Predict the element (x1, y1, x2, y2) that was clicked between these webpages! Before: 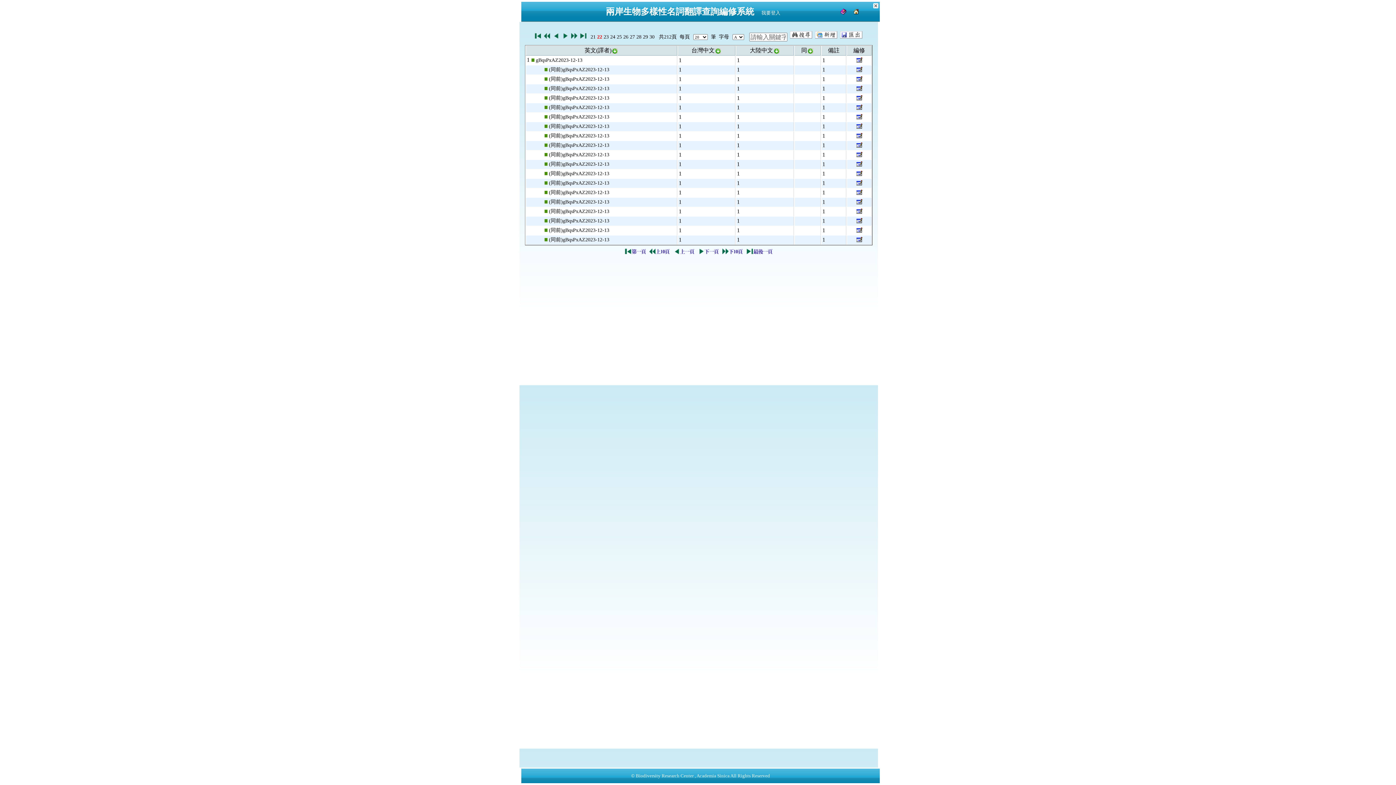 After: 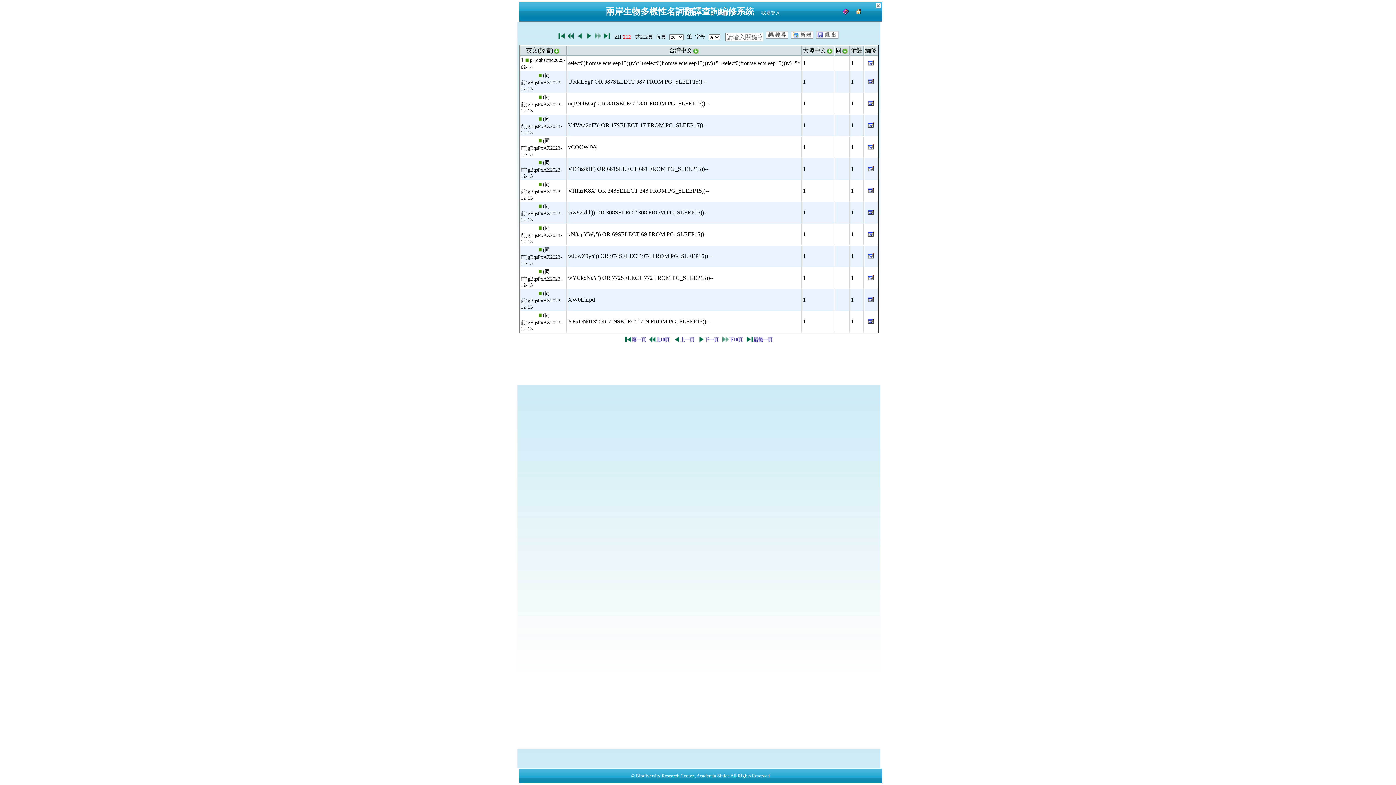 Action: bbox: (580, 33, 586, 40)